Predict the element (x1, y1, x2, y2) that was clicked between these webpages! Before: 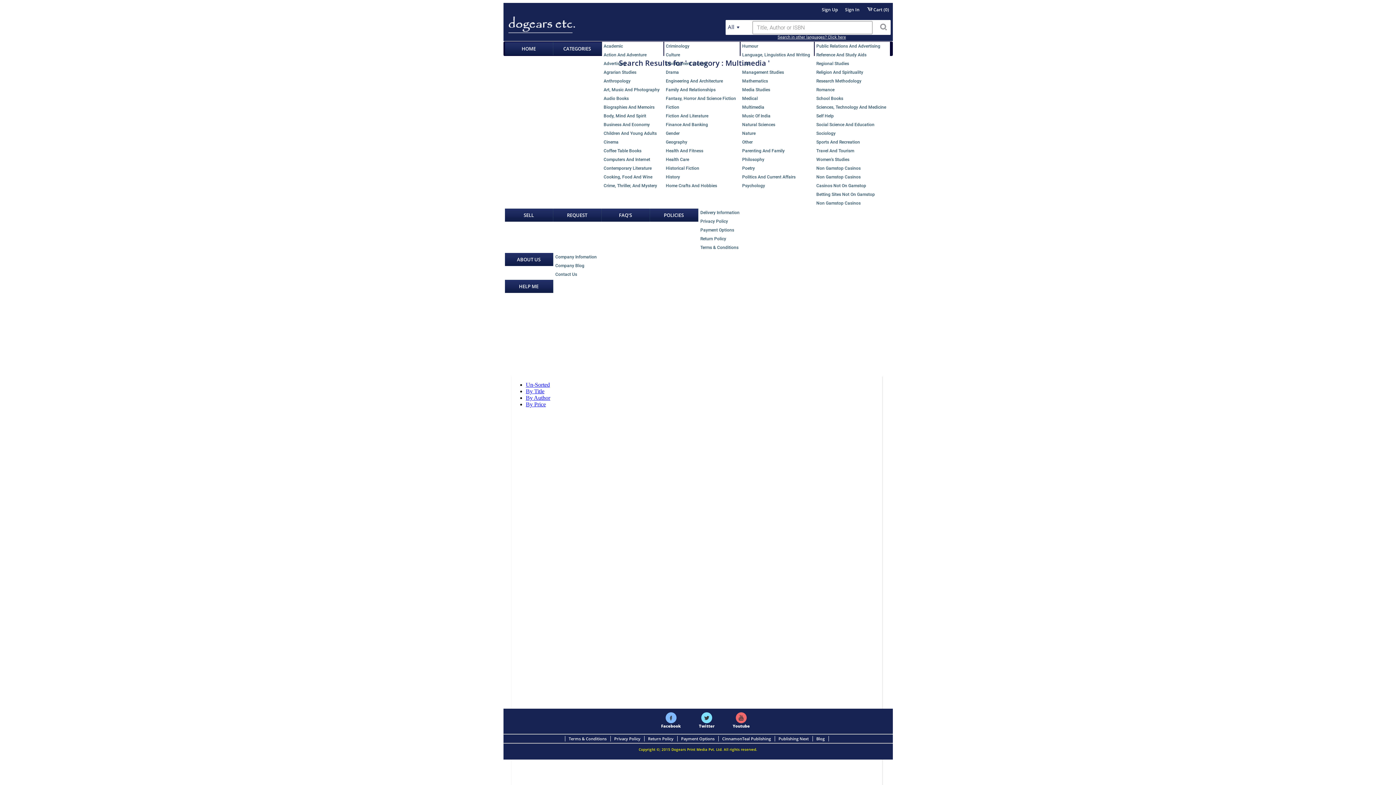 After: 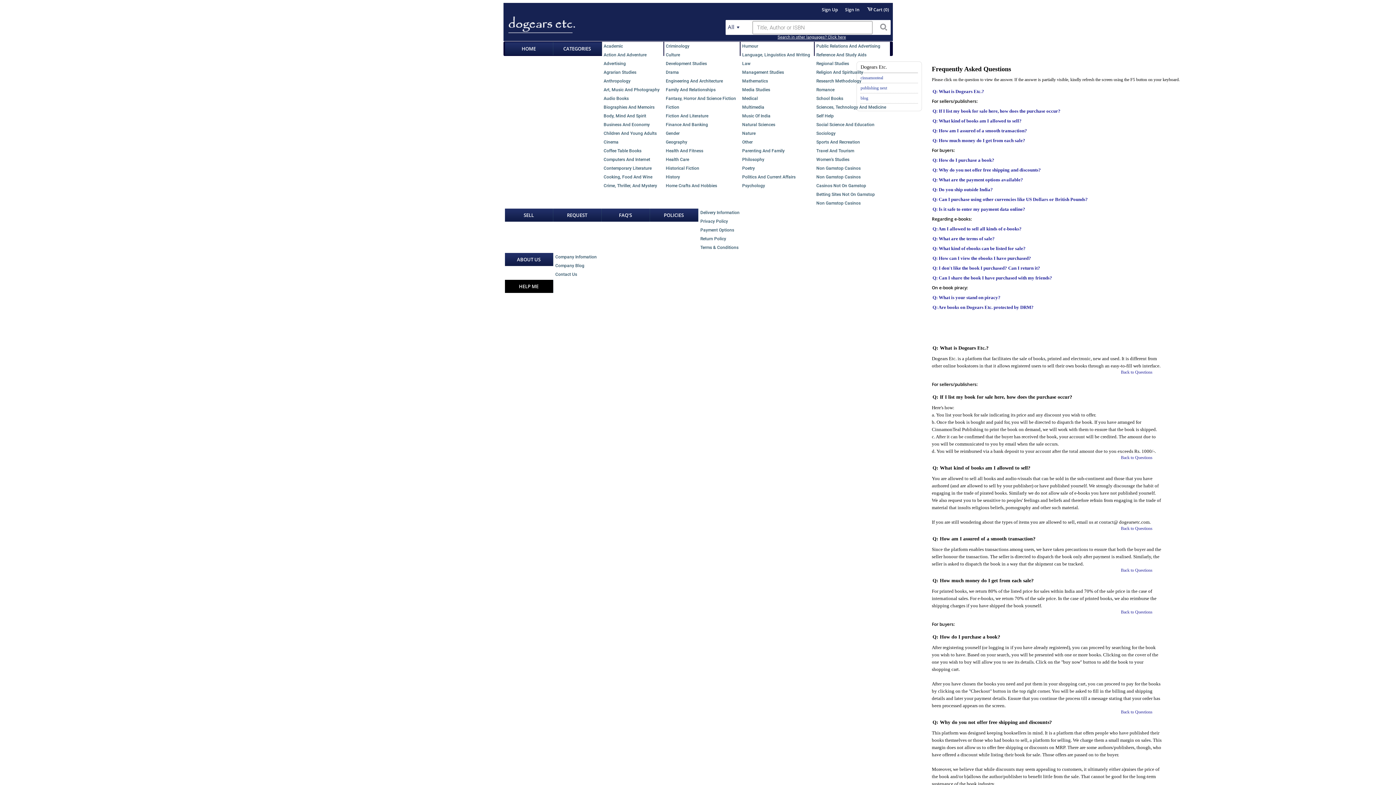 Action: label: FAQ'S bbox: (601, 208, 650, 221)